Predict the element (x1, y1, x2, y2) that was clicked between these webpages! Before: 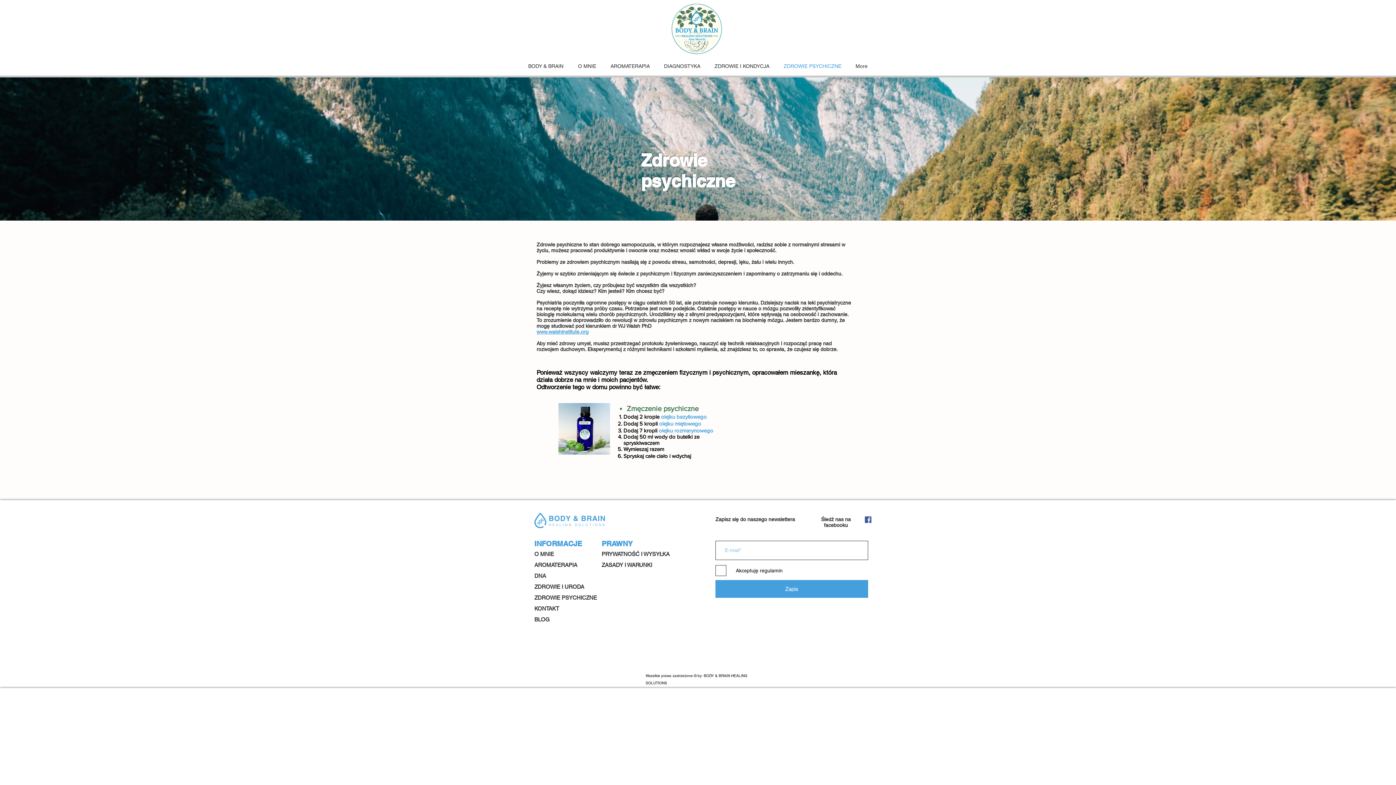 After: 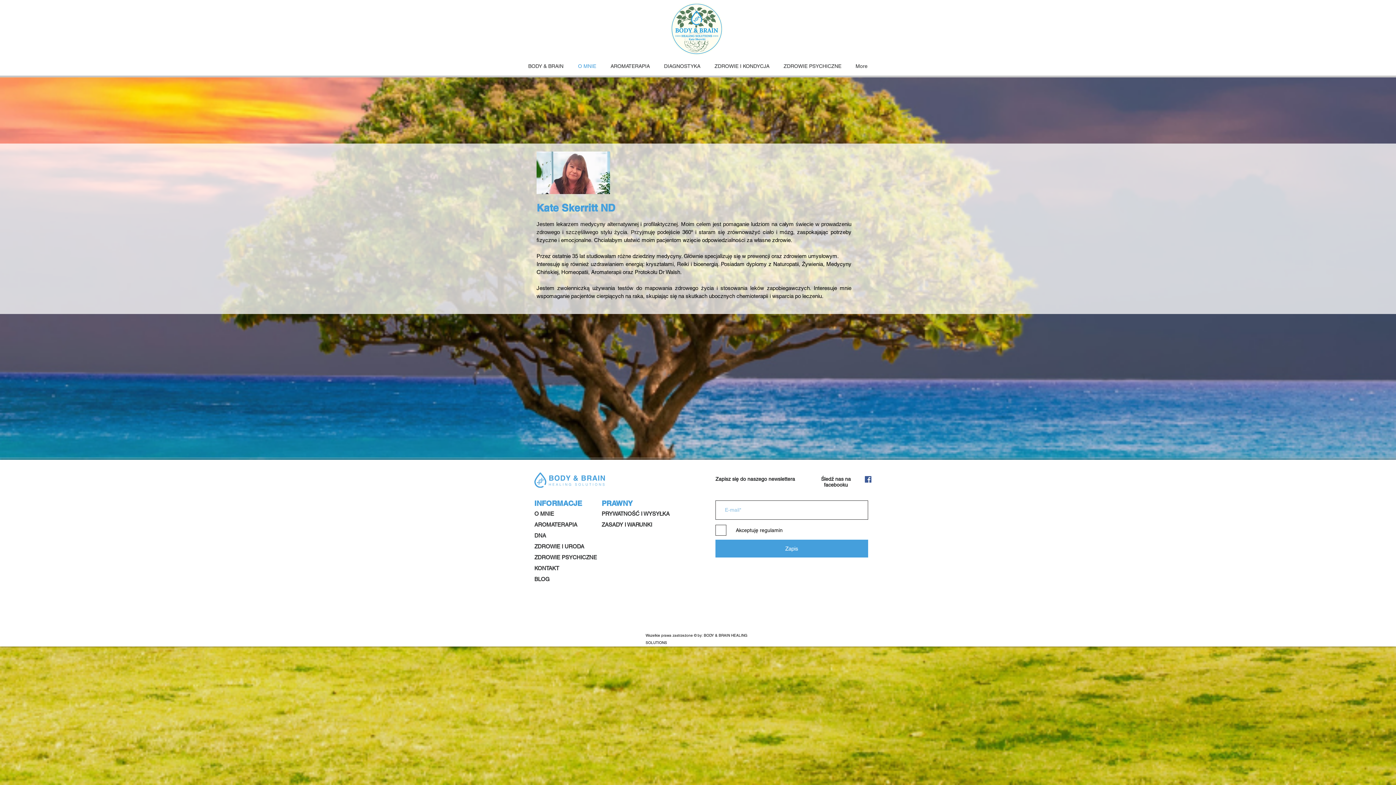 Action: bbox: (534, 551, 554, 557) label: O MNIE